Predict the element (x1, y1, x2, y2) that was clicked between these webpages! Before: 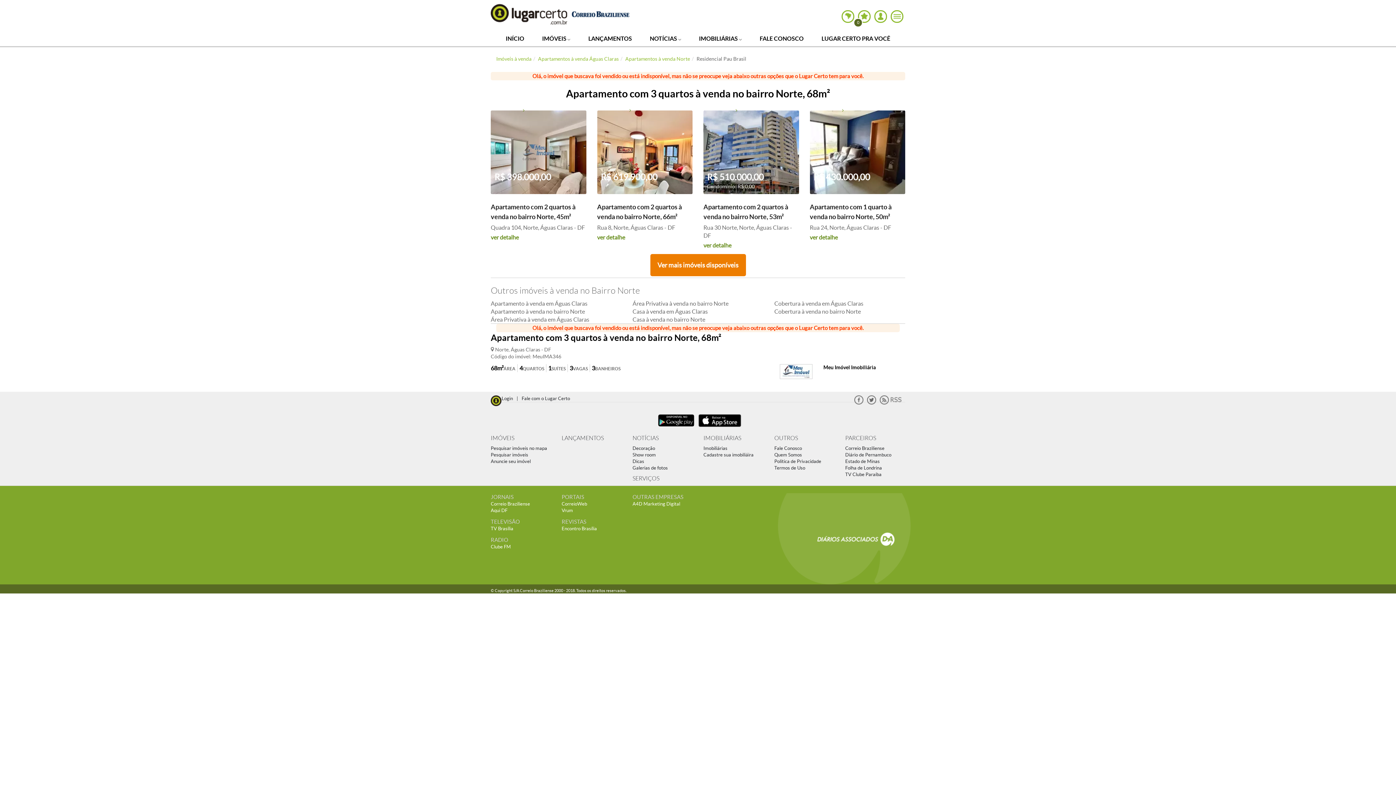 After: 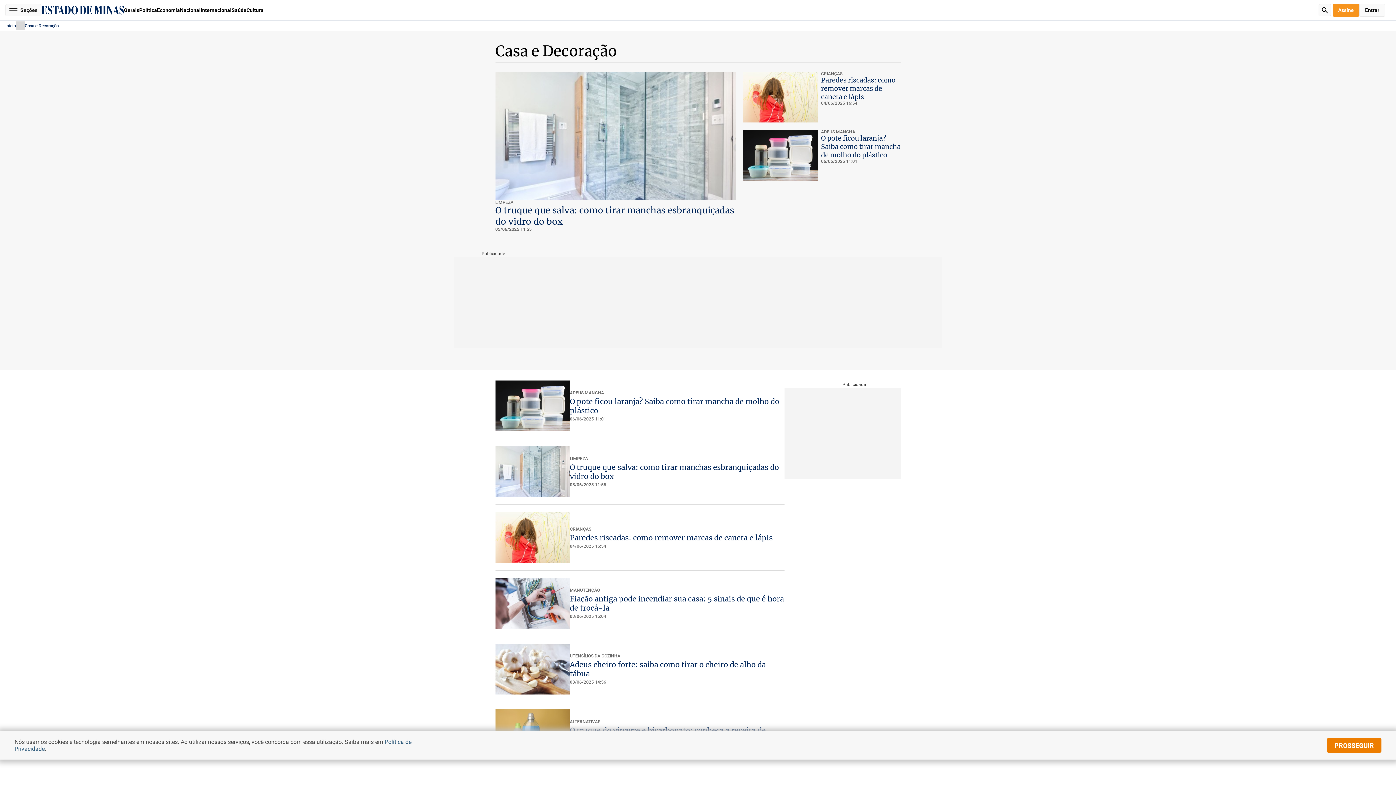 Action: bbox: (647, 30, 684, 47) label: NOTÍCIAS 